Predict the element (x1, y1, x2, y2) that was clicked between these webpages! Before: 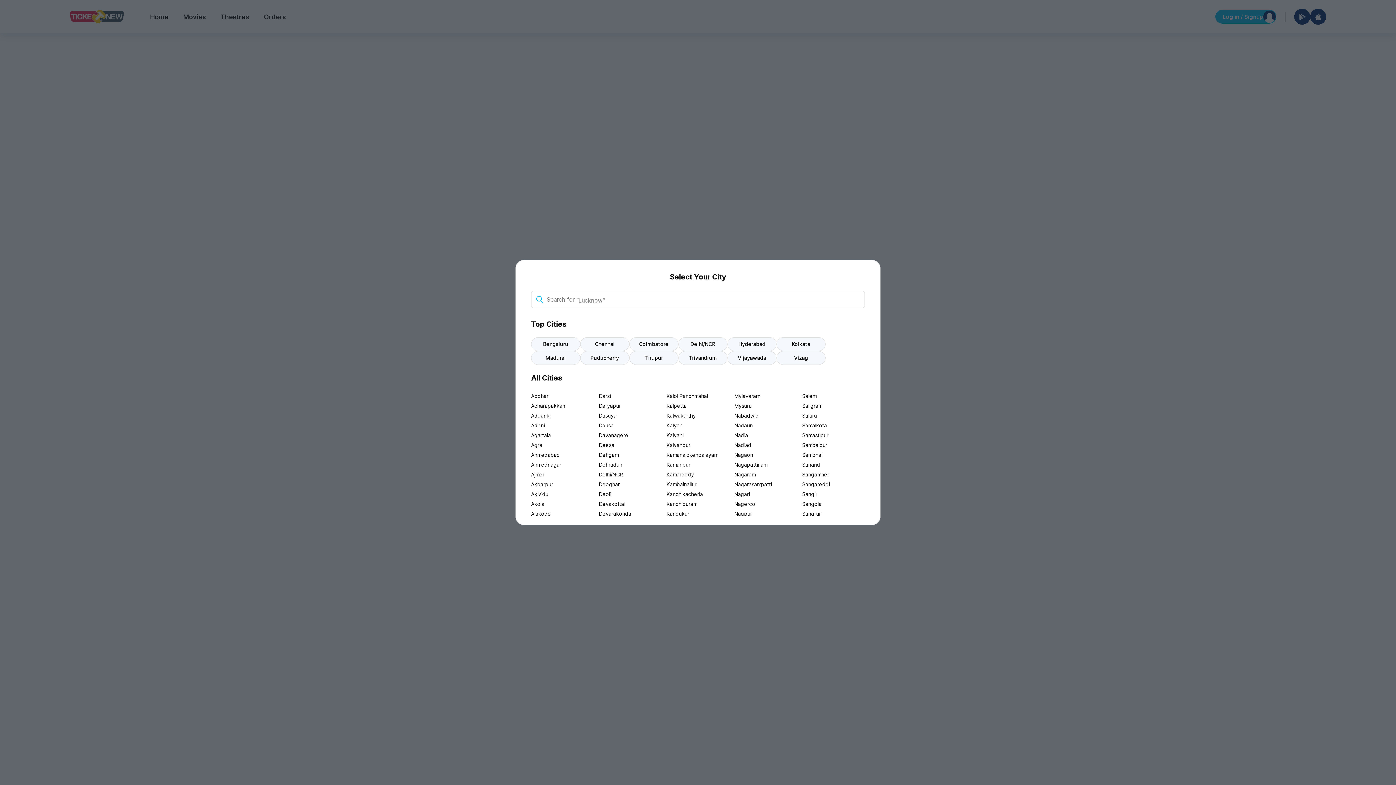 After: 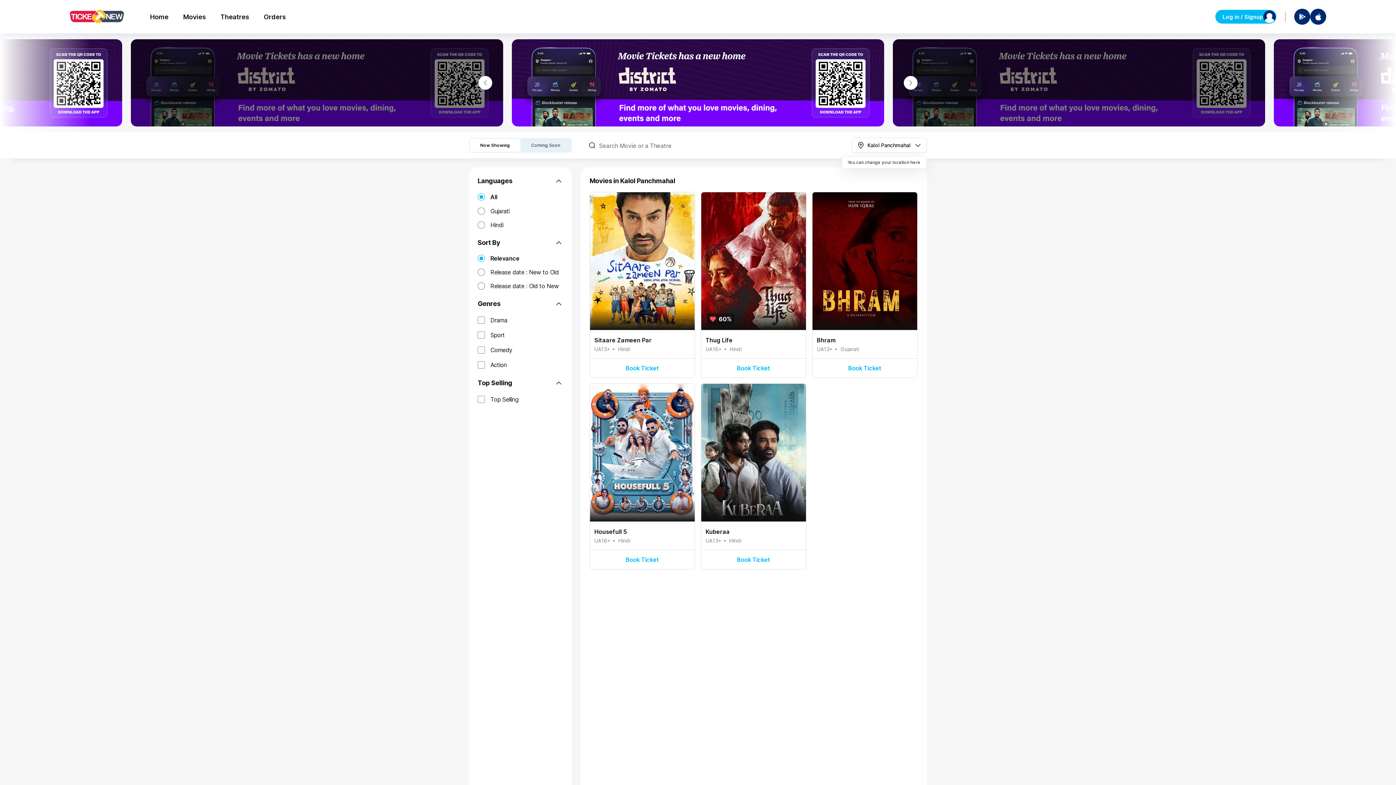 Action: label: Kalol Panchmahal bbox: (666, 391, 729, 401)